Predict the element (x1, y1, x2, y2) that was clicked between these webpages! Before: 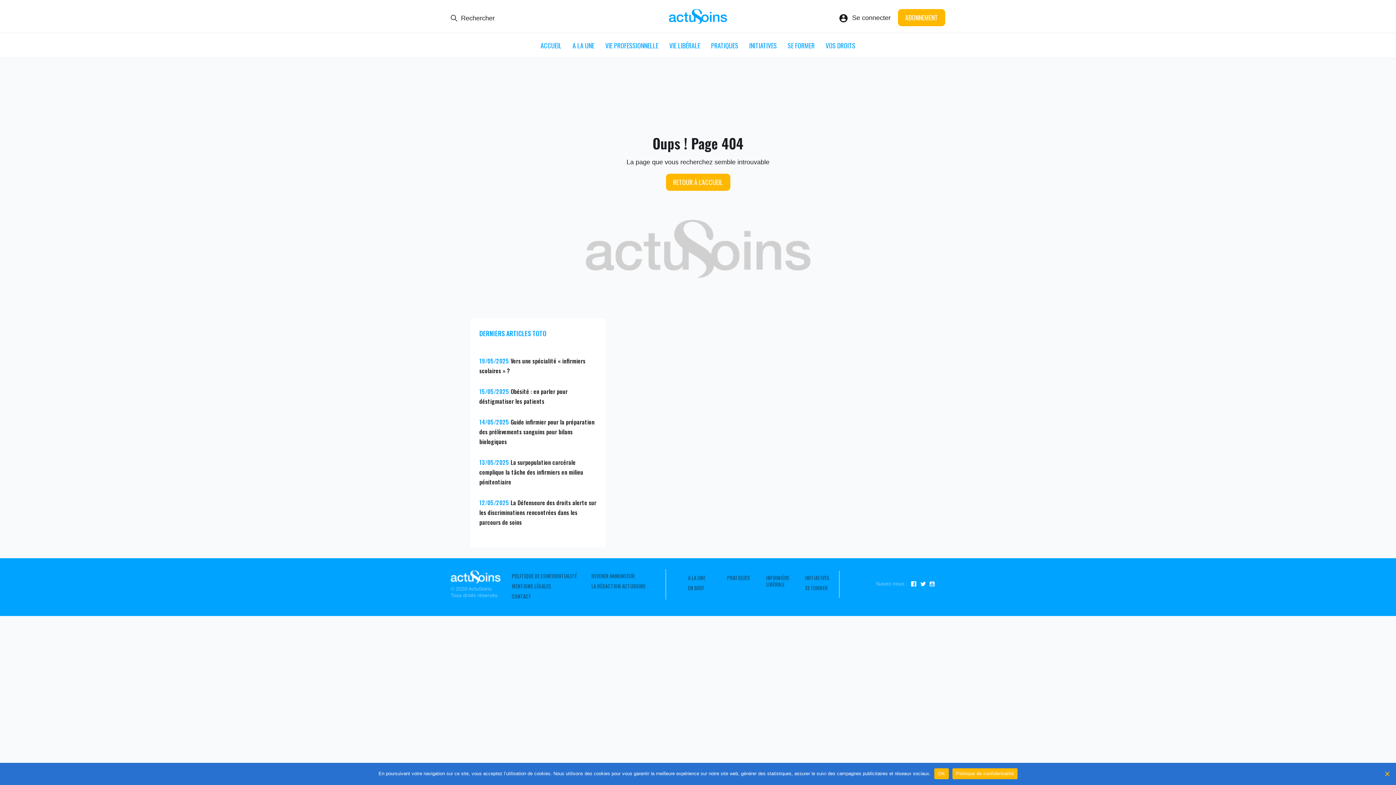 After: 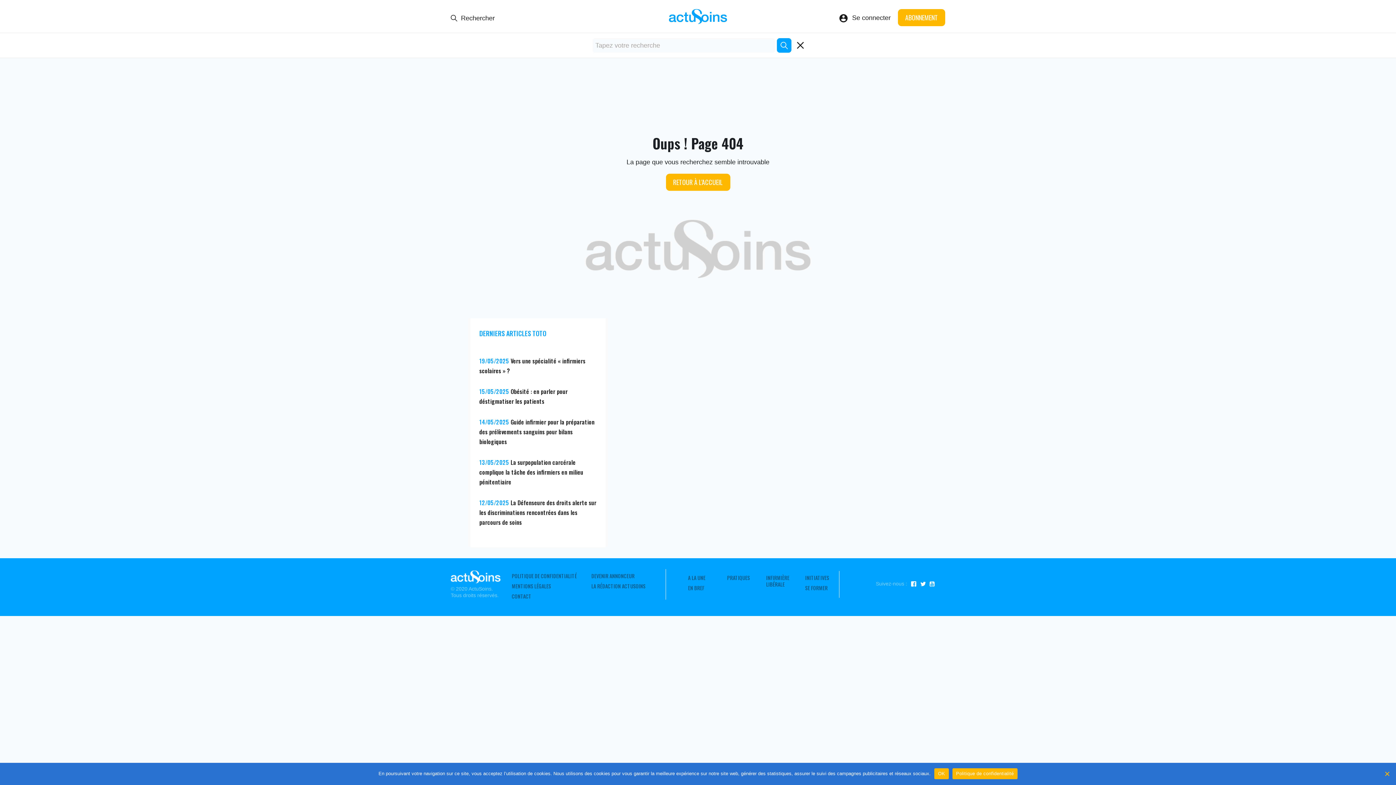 Action: bbox: (450, 13, 494, 22) label: Rechercher